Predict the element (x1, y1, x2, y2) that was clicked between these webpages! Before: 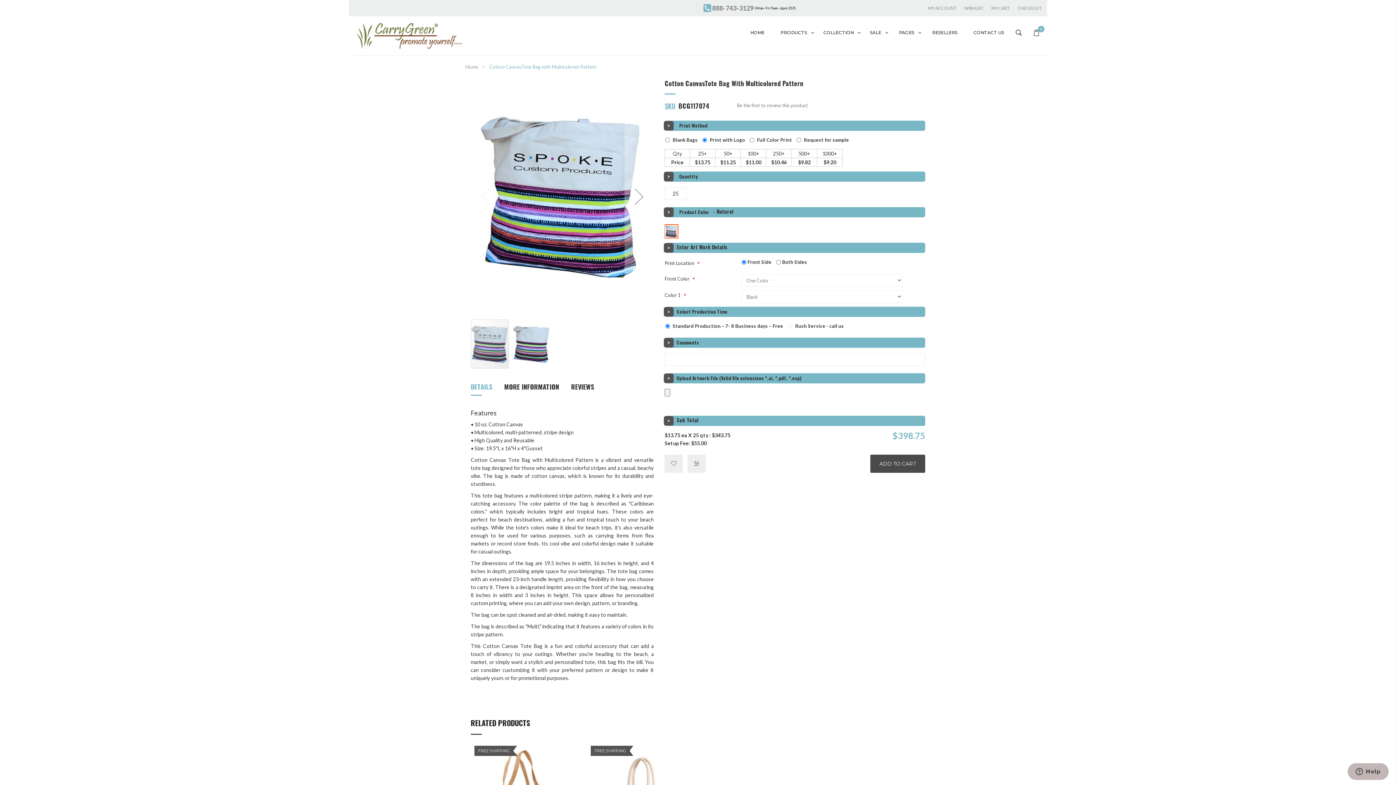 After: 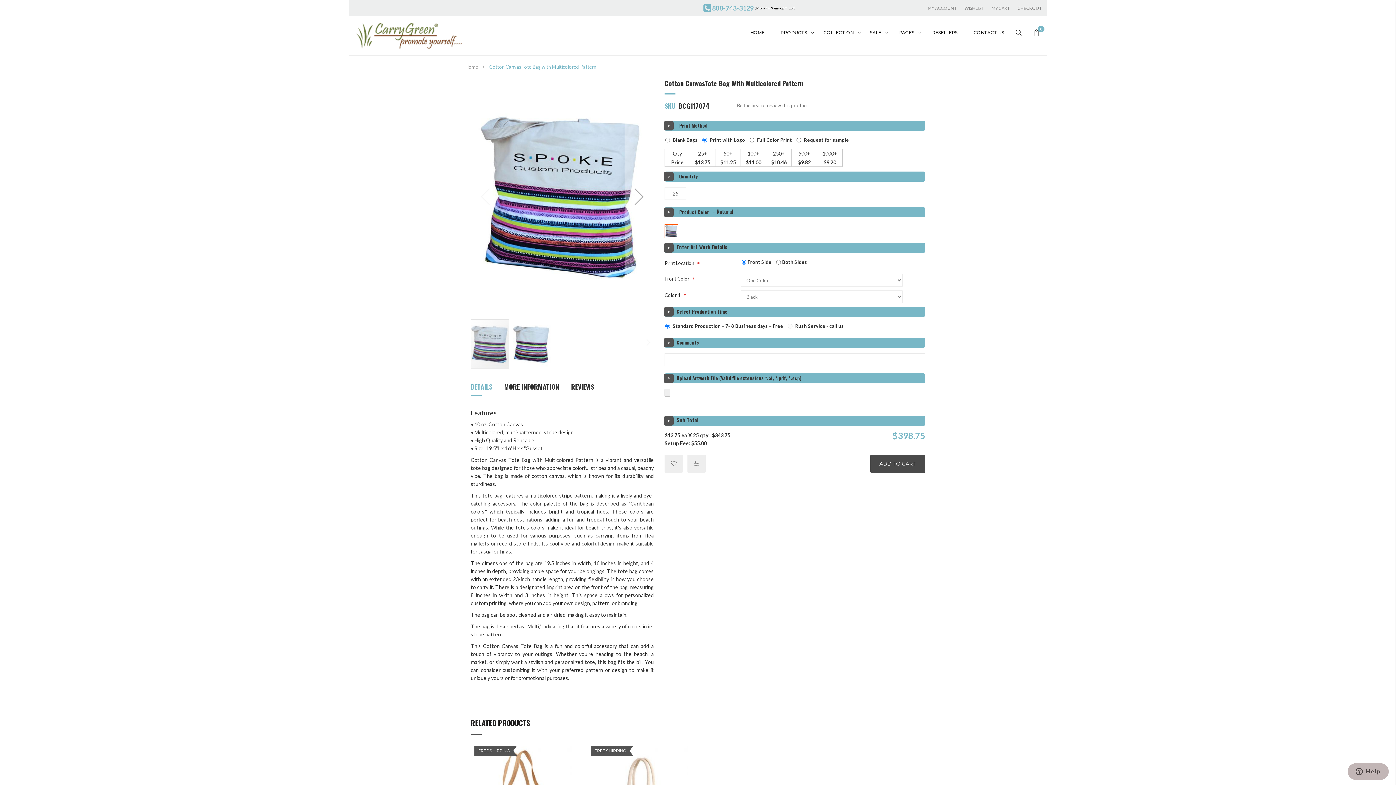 Action: label: 888-743-3129 bbox: (712, 4, 753, 12)